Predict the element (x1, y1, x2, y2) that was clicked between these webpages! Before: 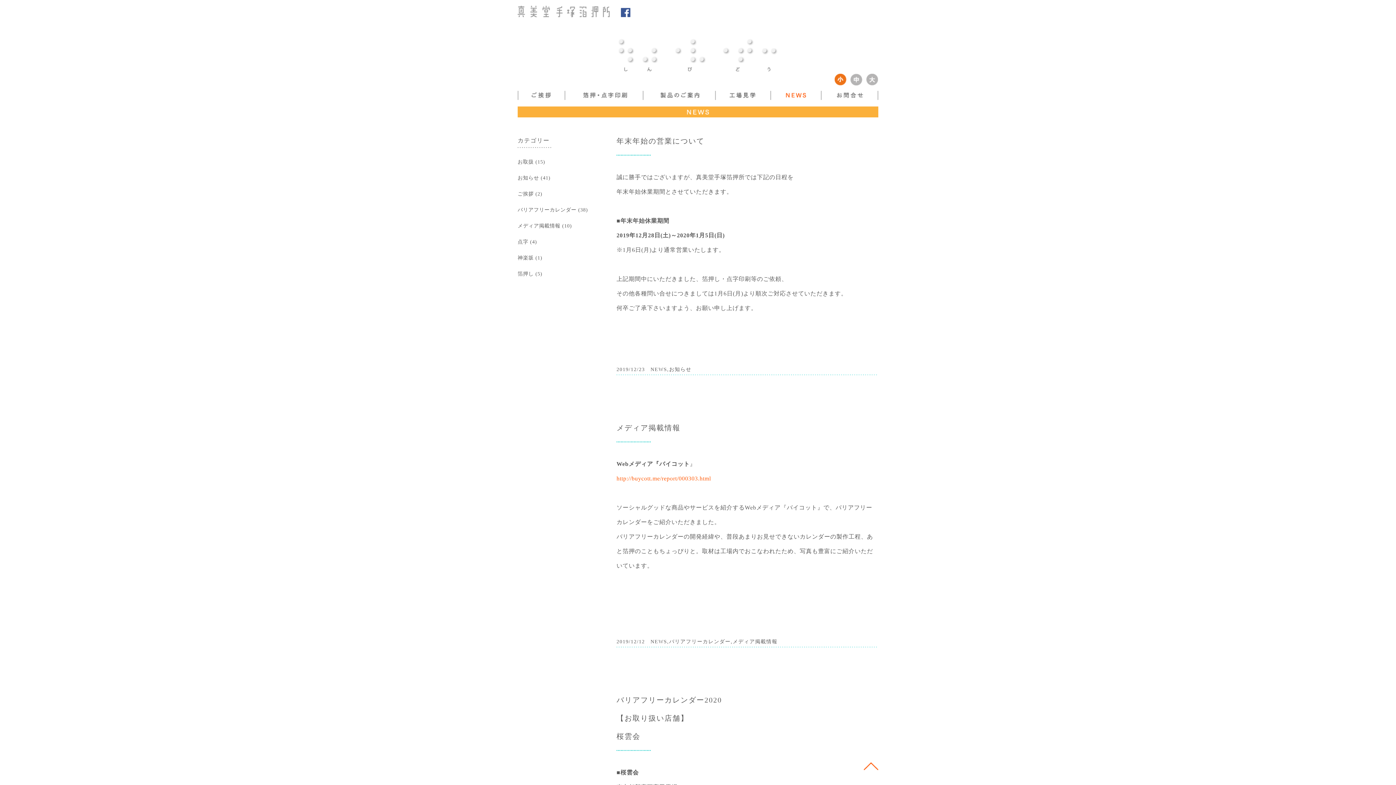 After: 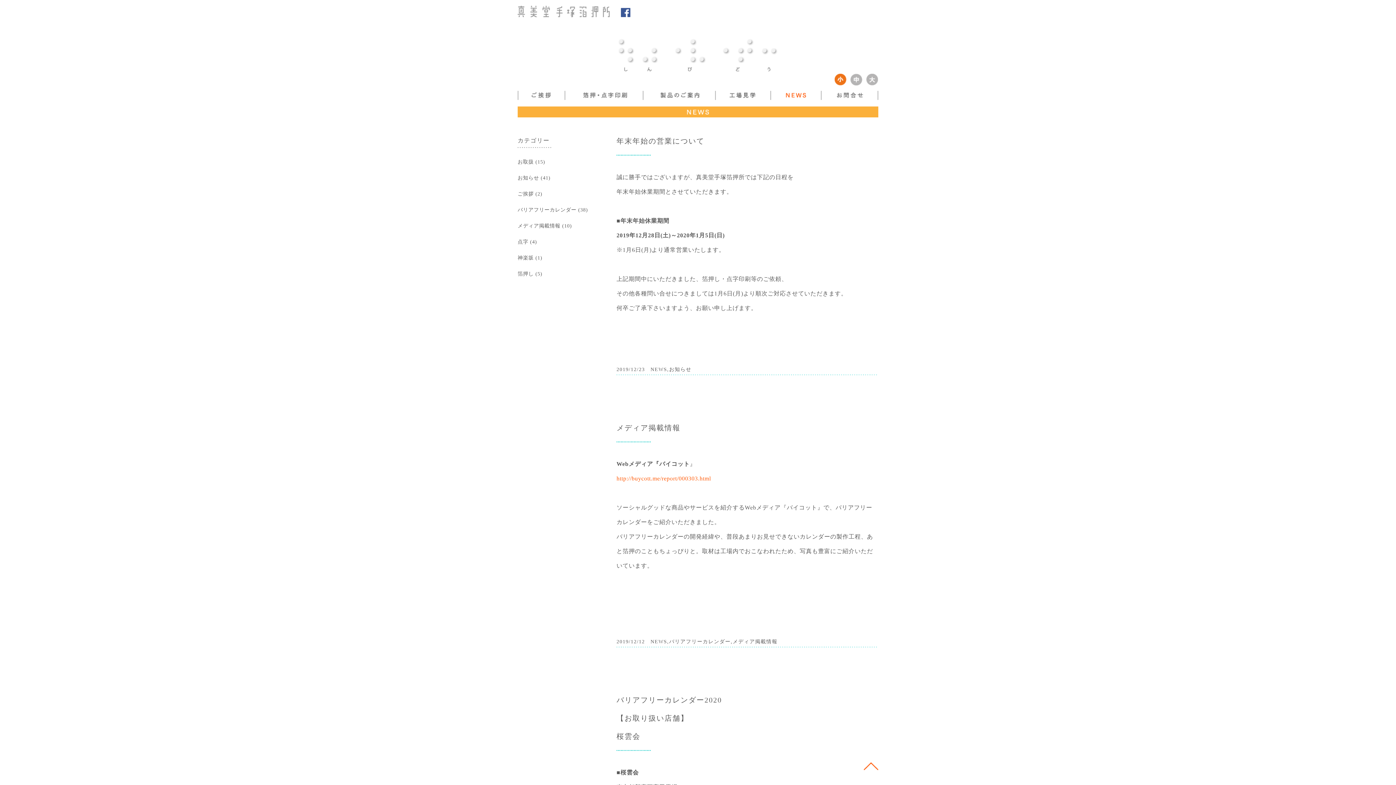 Action: bbox: (621, 8, 630, 14)